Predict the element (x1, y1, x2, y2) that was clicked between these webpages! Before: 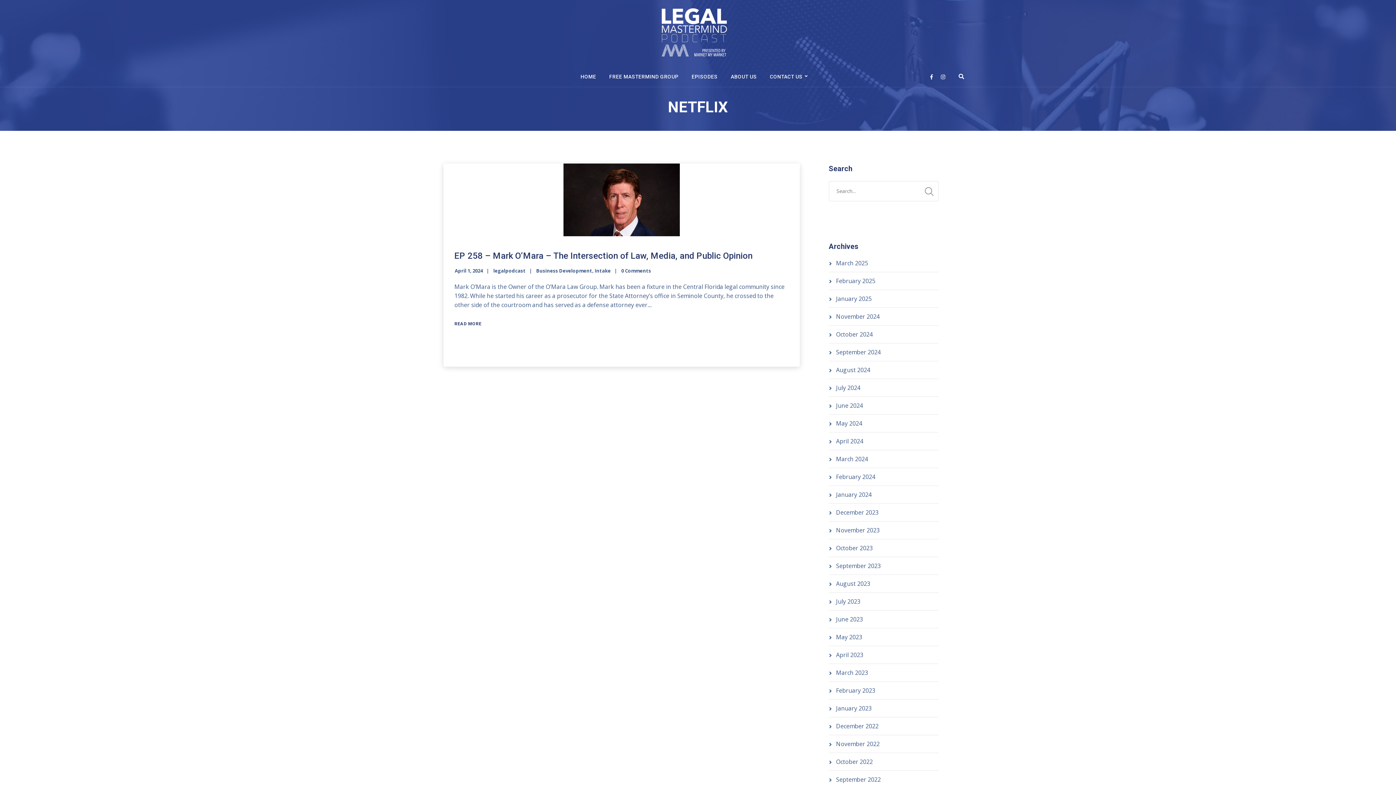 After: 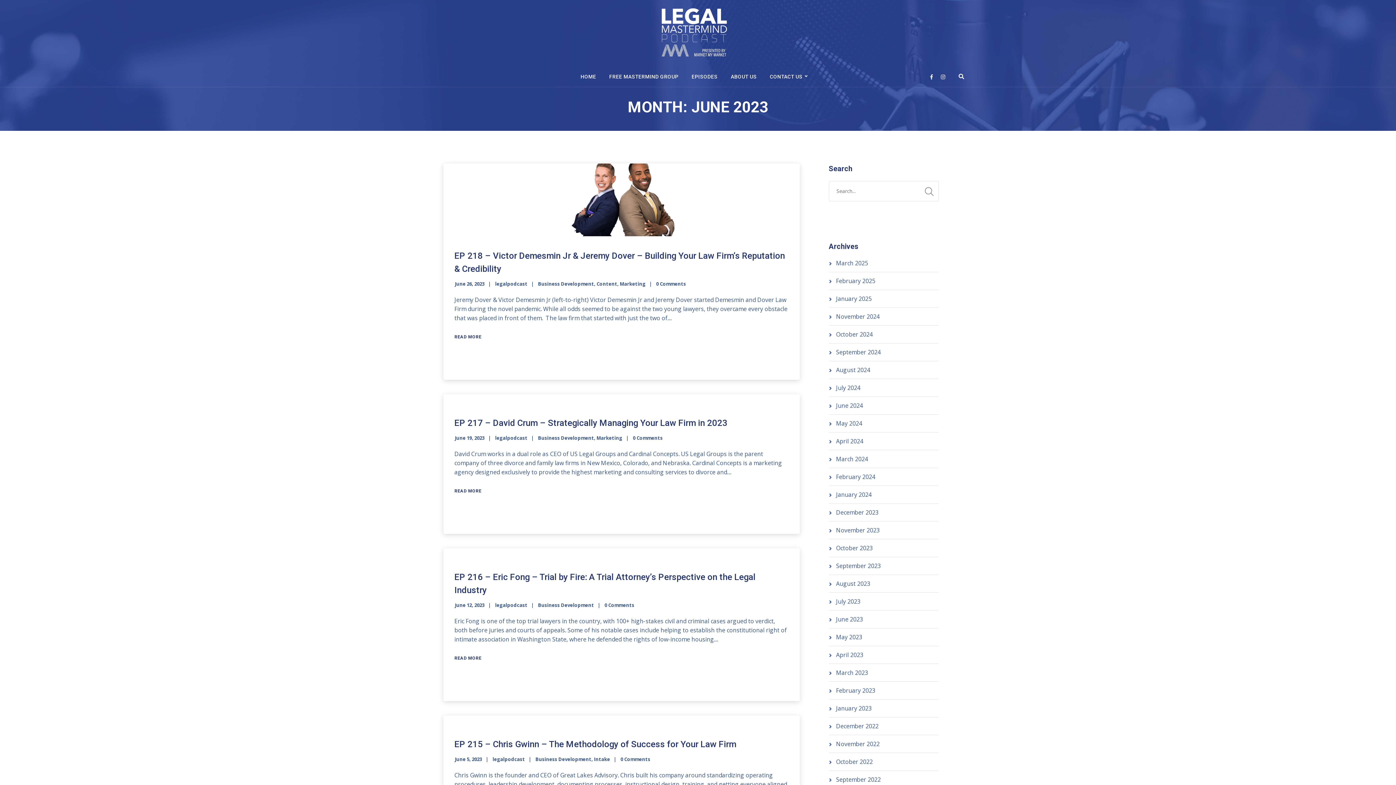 Action: bbox: (836, 615, 863, 623) label: June 2023